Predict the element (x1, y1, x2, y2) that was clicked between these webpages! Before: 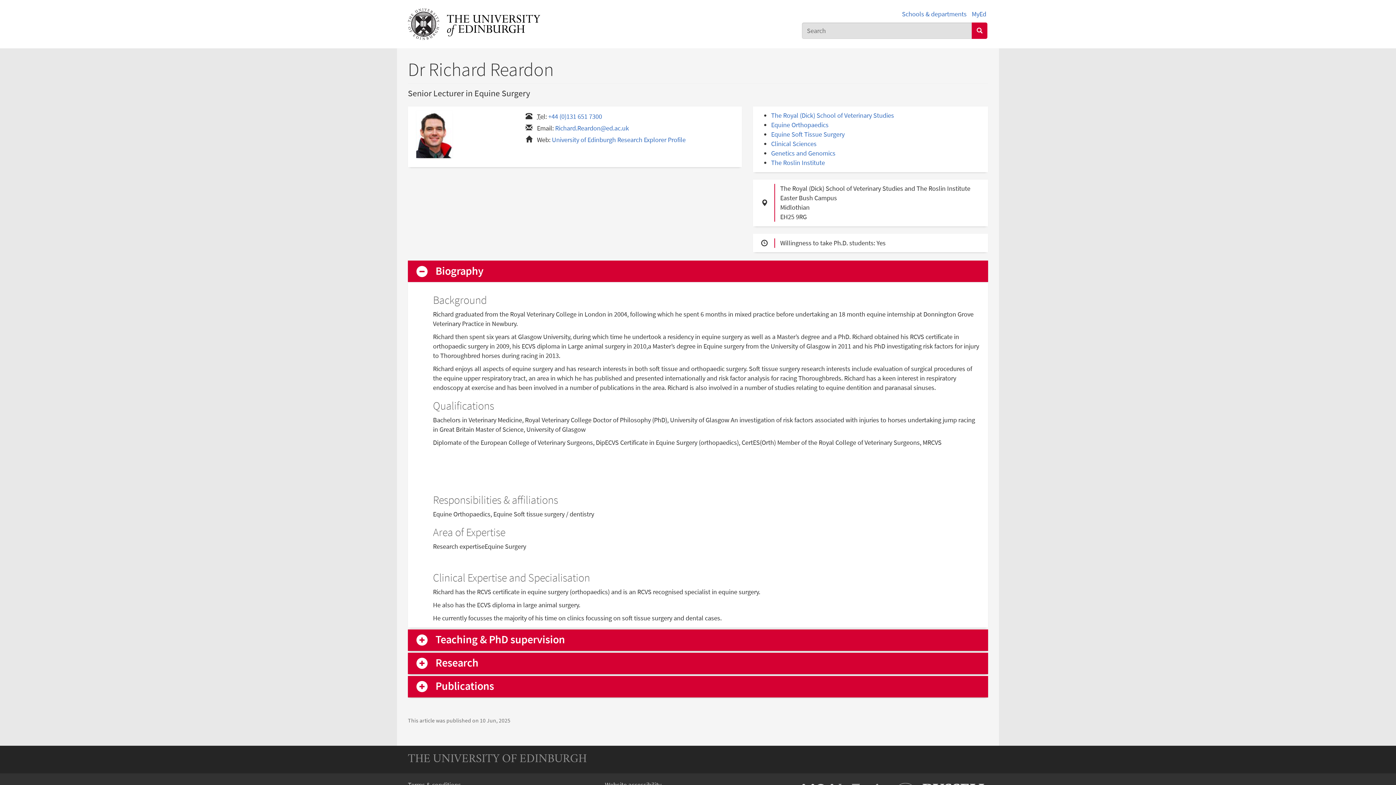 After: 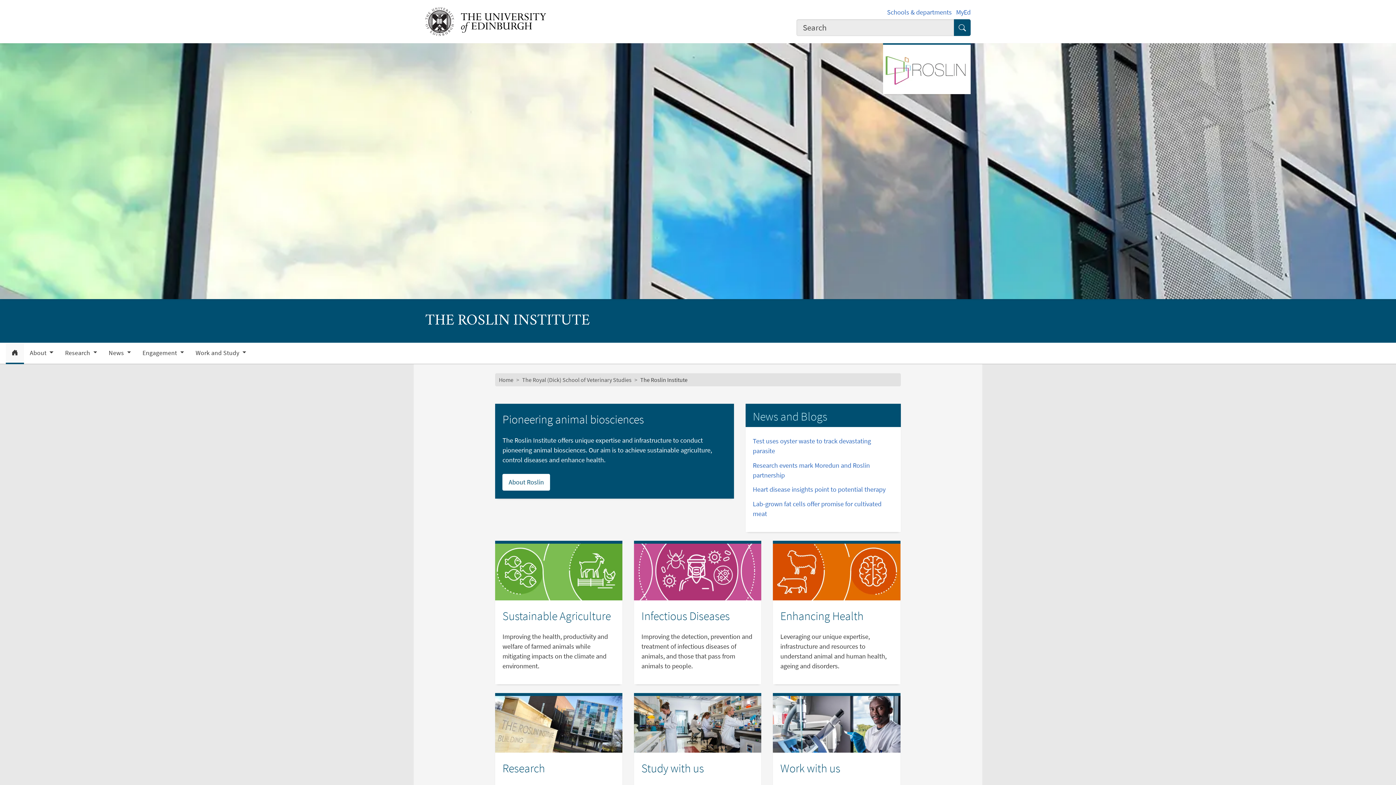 Action: bbox: (771, 158, 825, 166) label: The Roslin Institute